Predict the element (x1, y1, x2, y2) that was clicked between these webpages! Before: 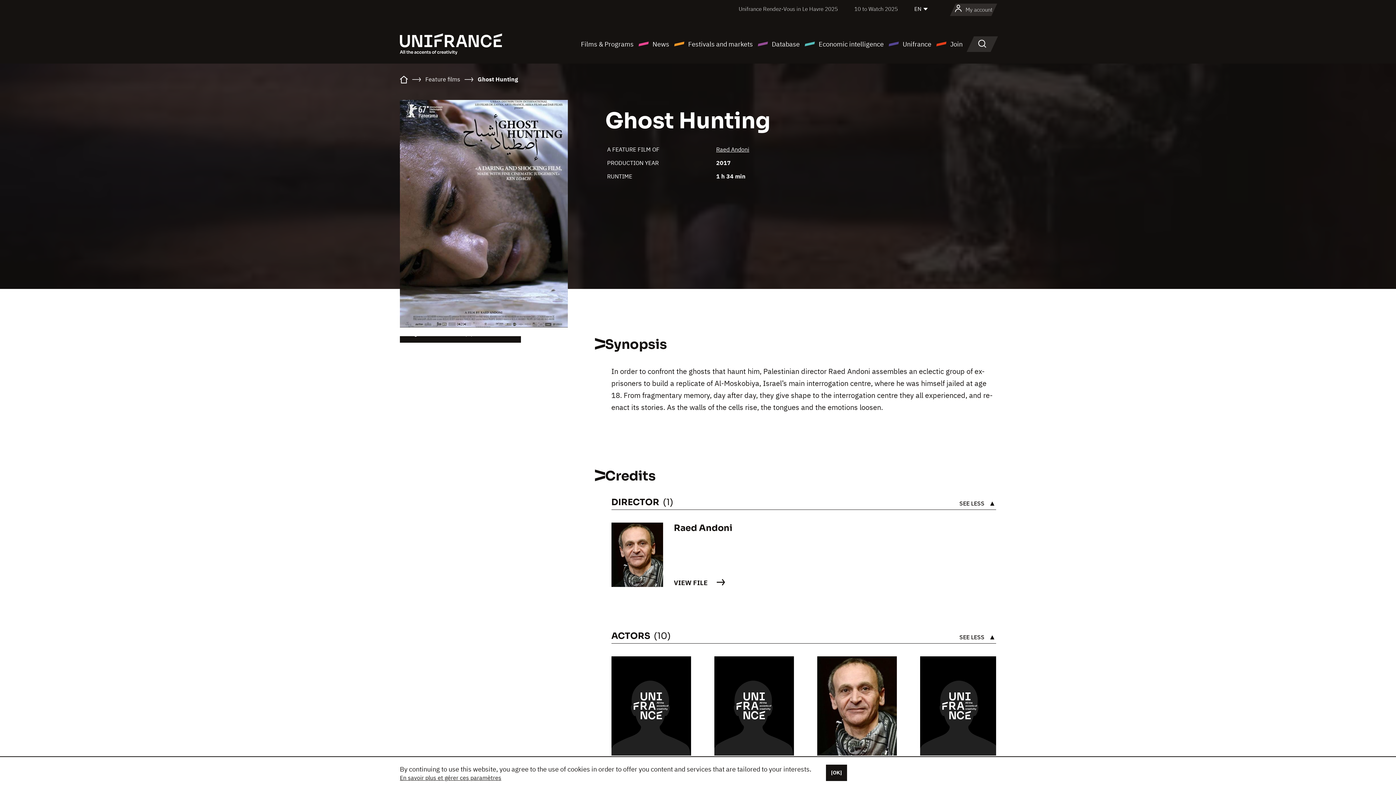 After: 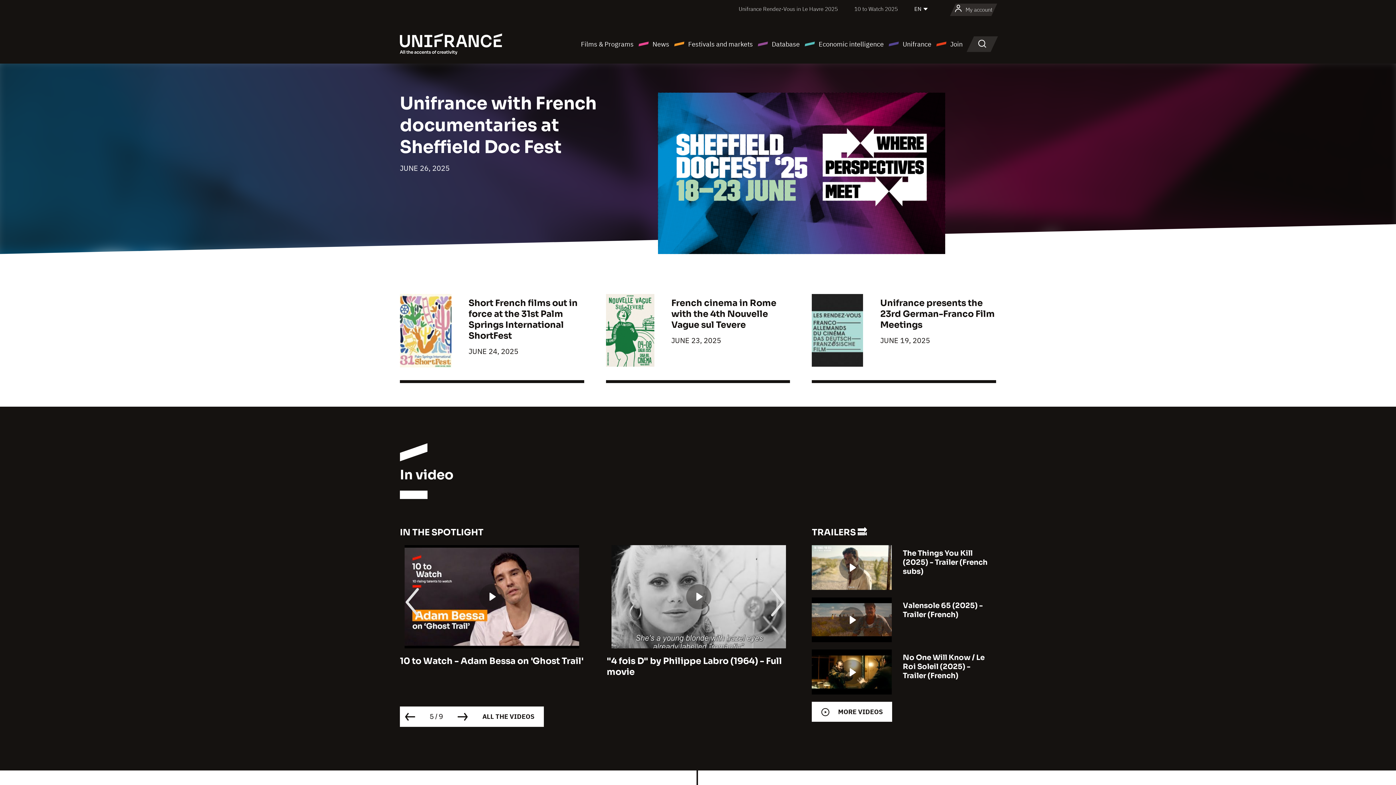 Action: bbox: (400, 77, 408, 84)